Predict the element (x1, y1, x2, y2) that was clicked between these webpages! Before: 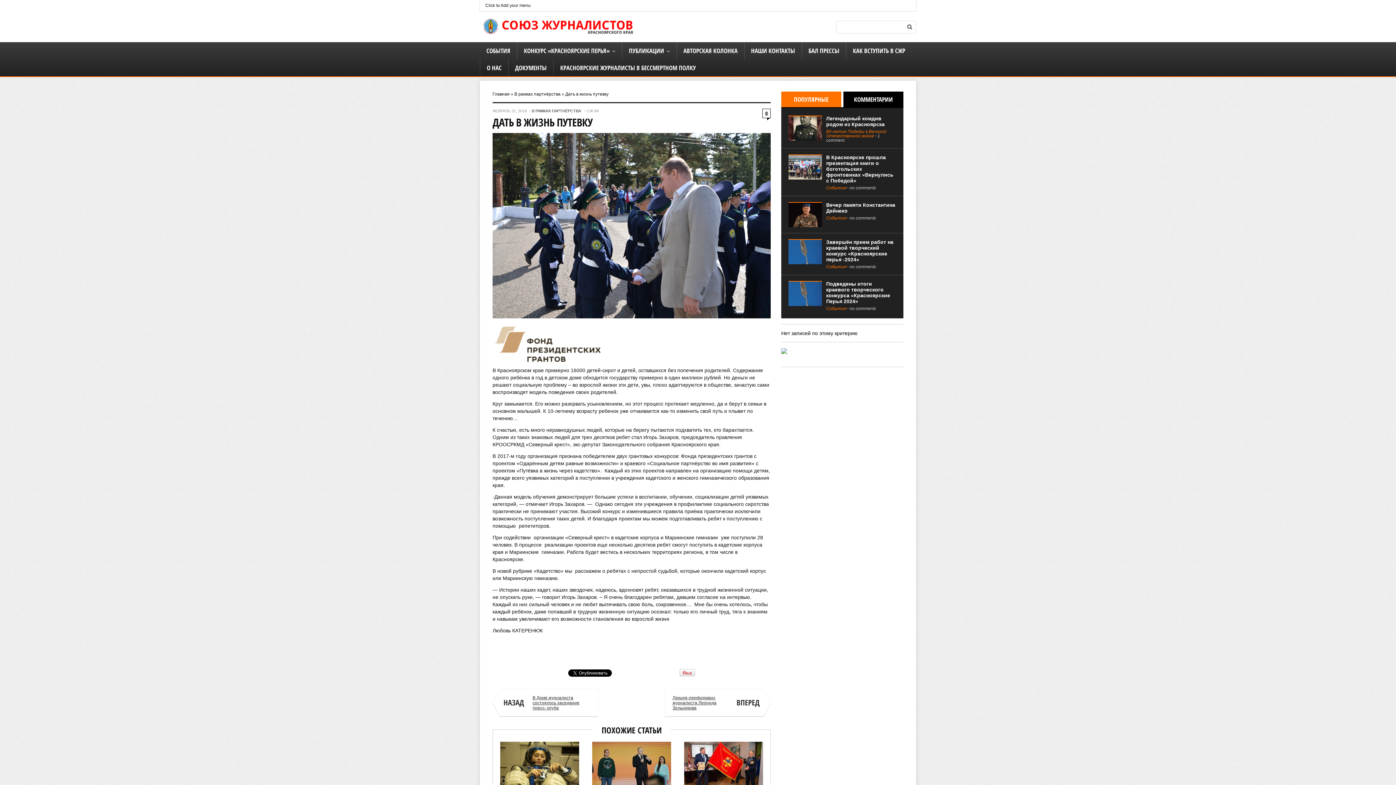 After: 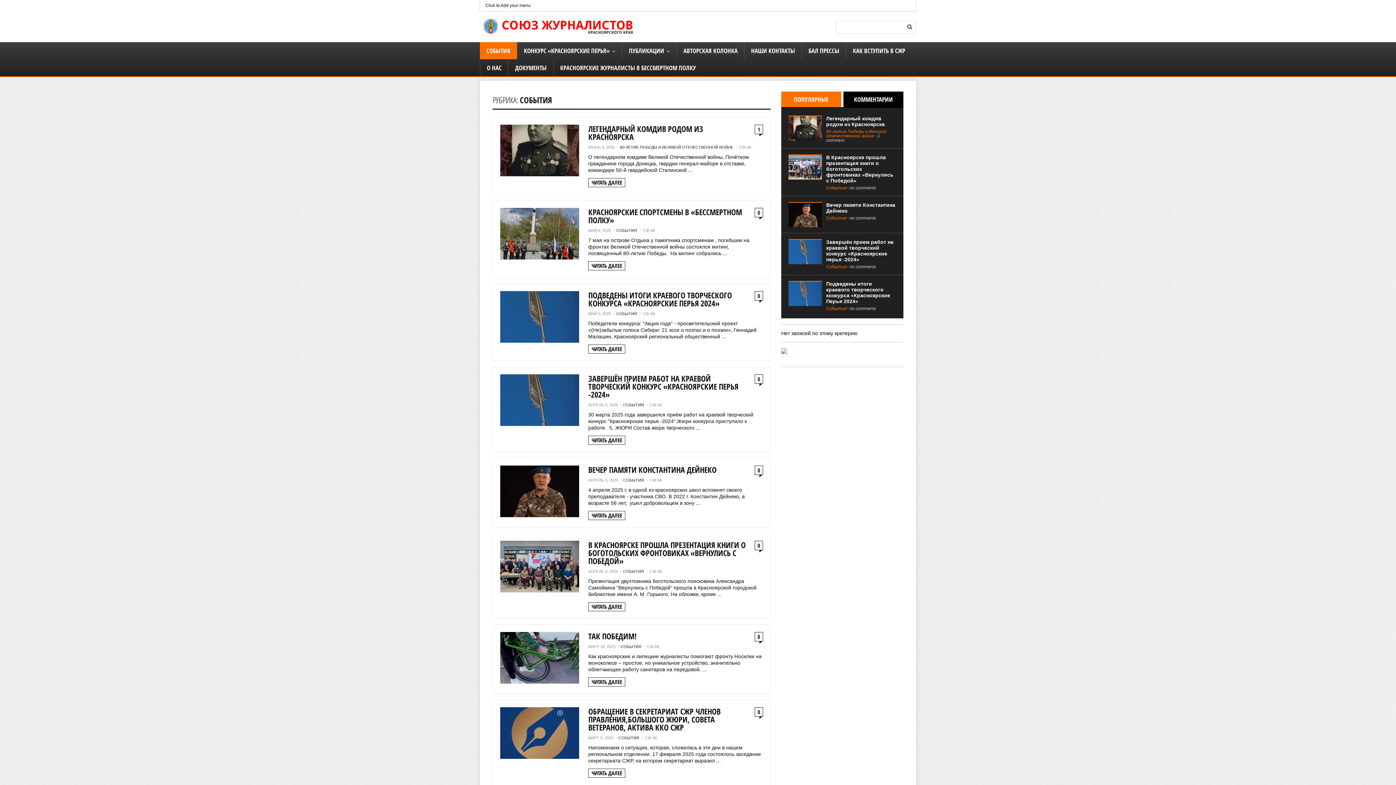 Action: label: События bbox: (826, 264, 846, 269)